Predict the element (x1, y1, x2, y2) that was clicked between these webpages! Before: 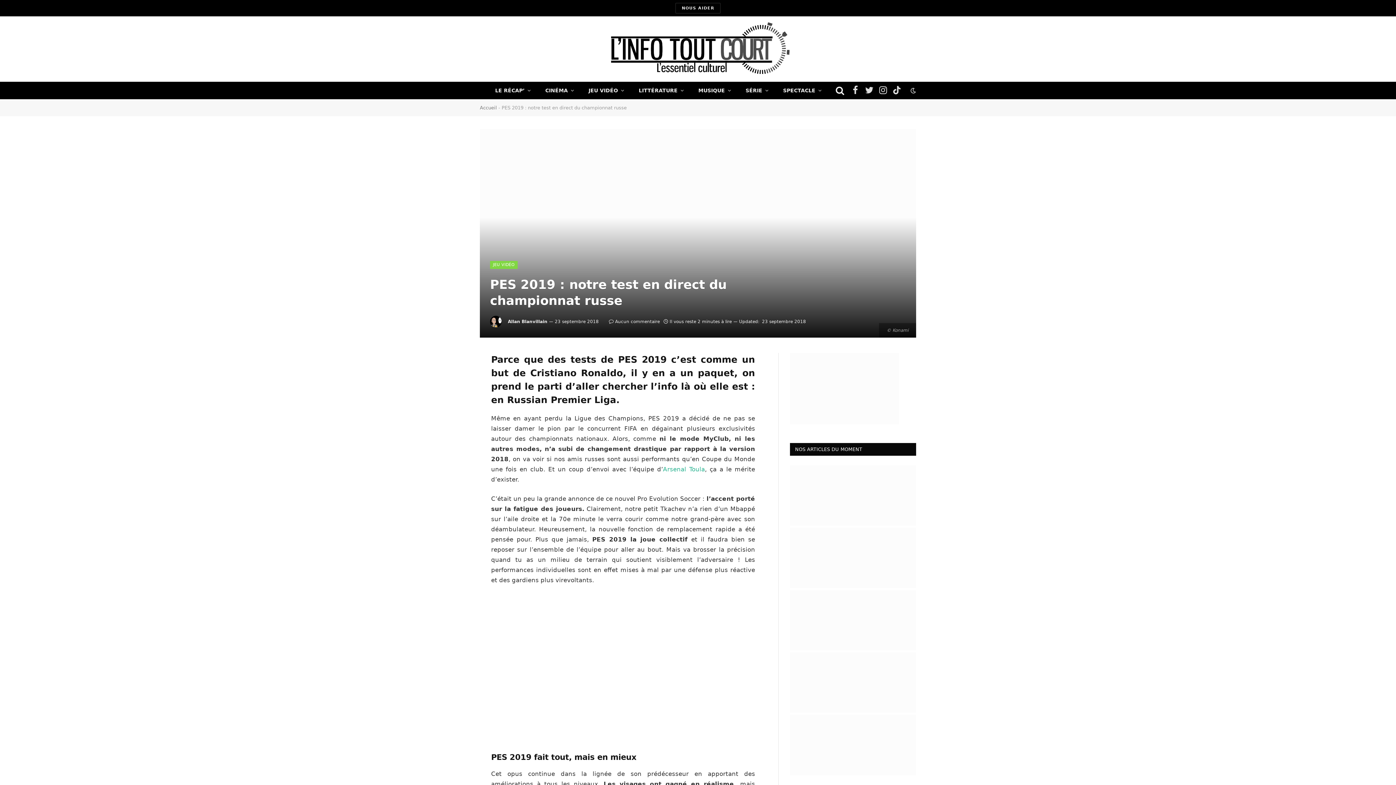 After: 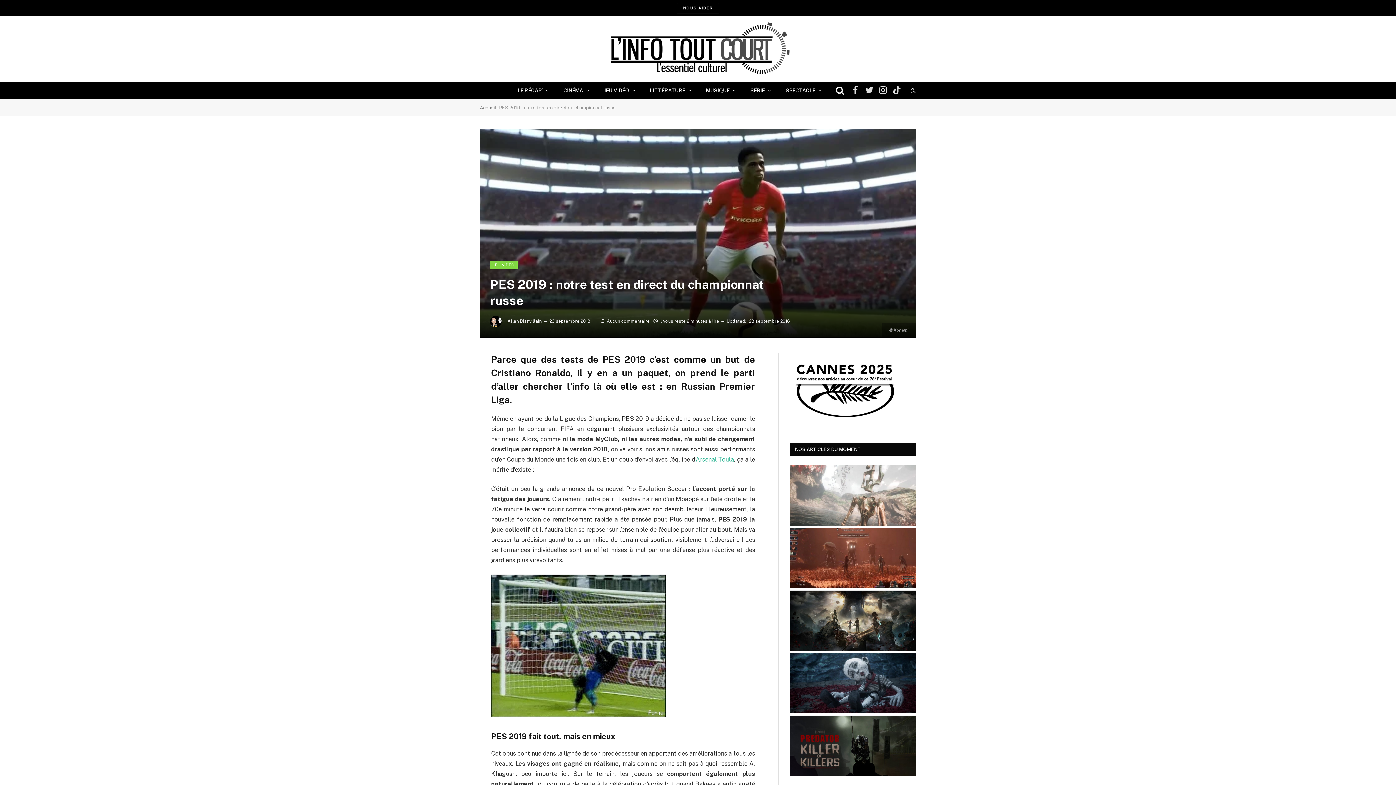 Action: bbox: (447, 388, 461, 402)